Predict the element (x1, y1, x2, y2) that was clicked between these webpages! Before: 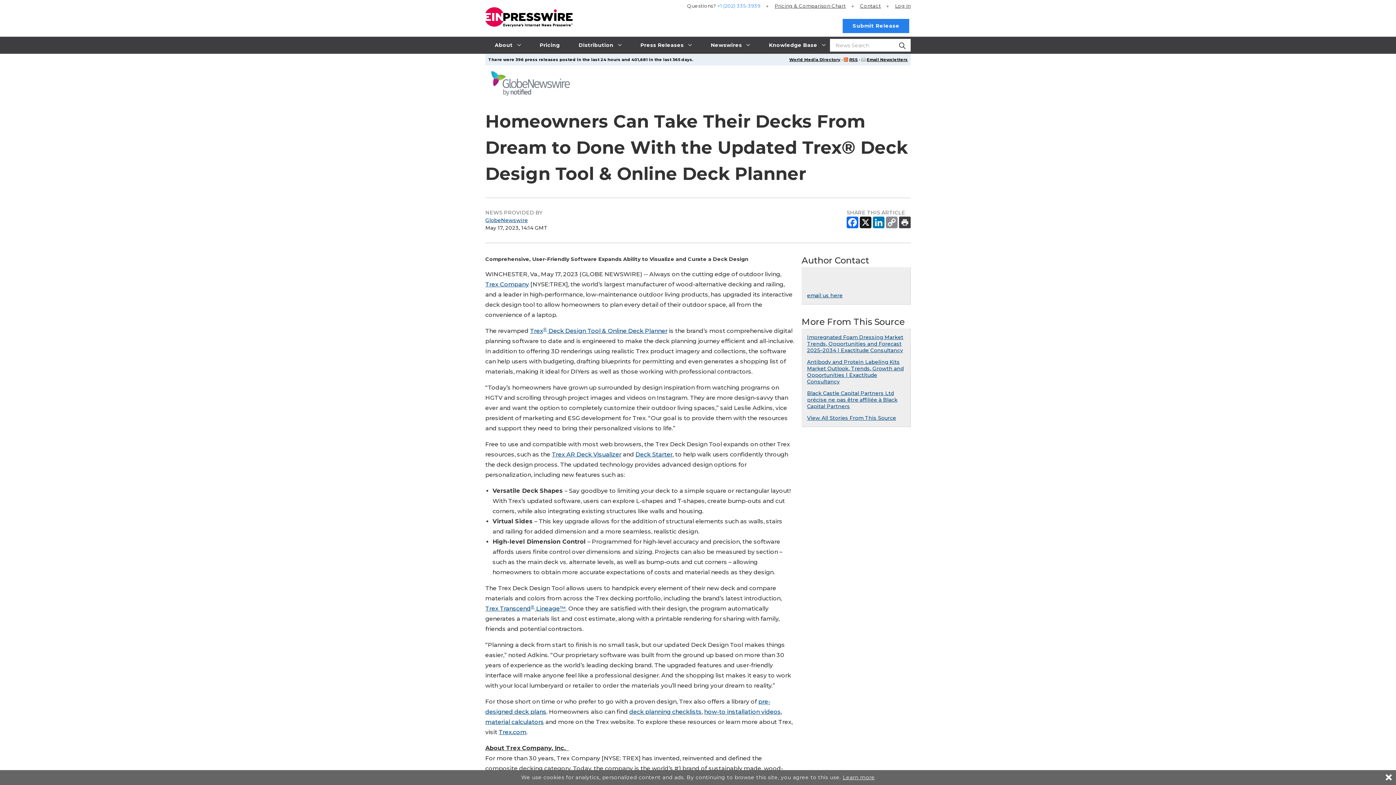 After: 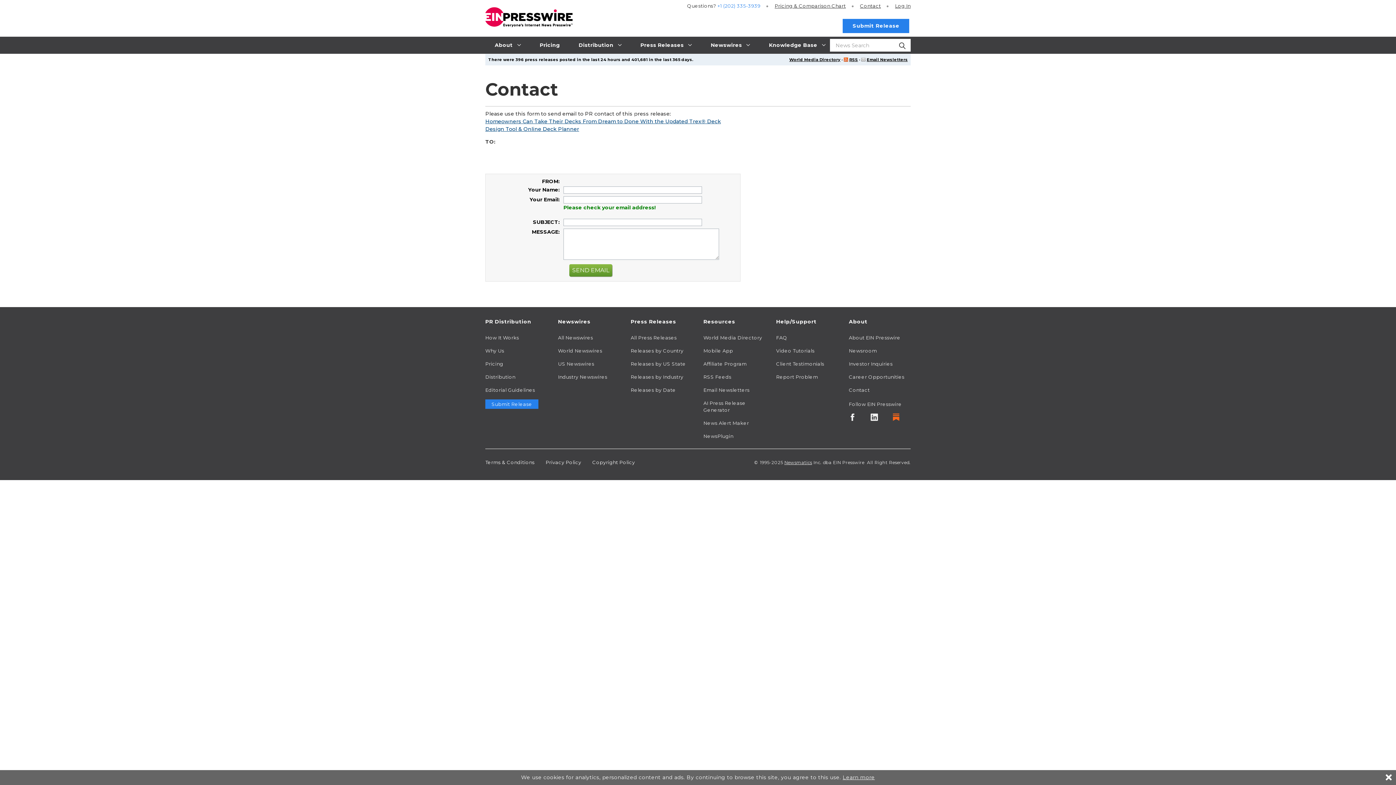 Action: bbox: (807, 292, 842, 298) label: email us here